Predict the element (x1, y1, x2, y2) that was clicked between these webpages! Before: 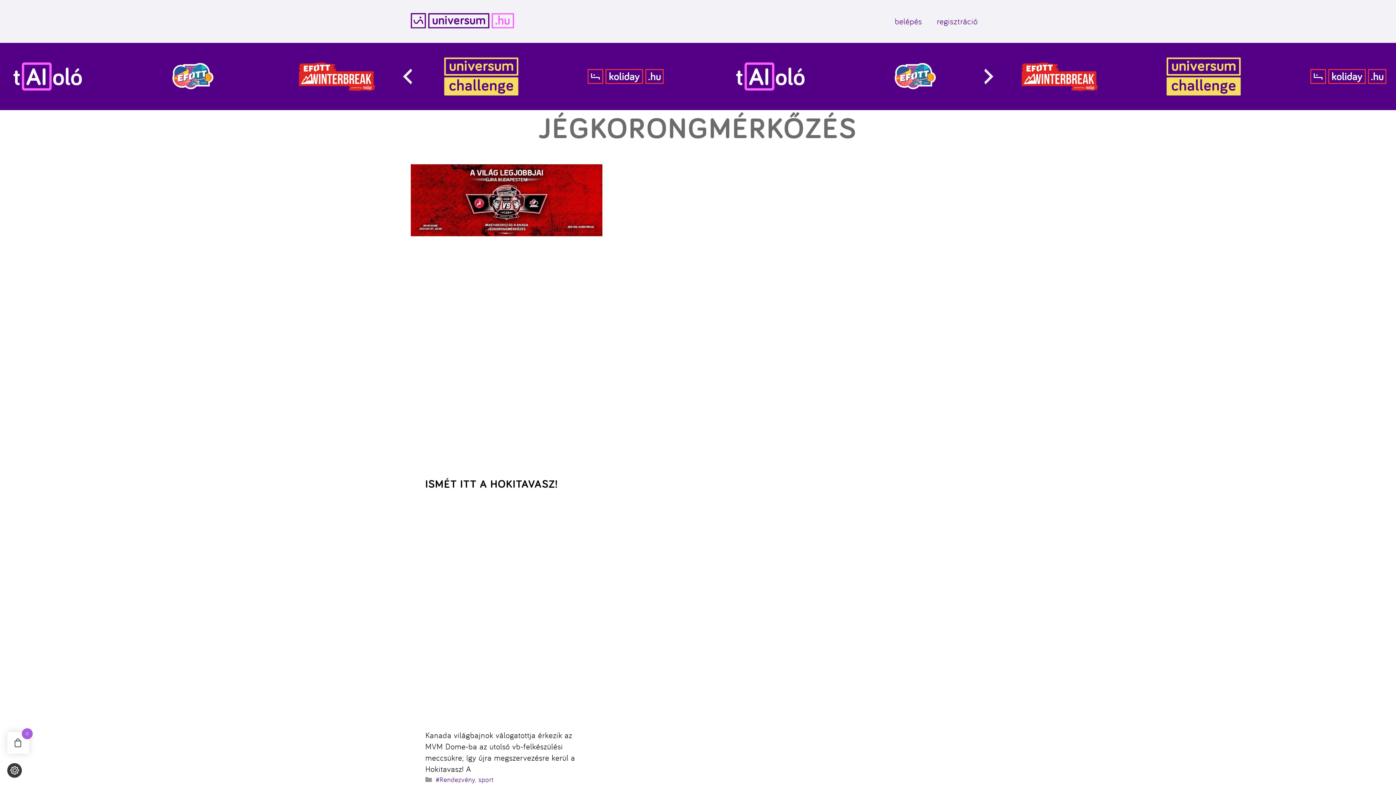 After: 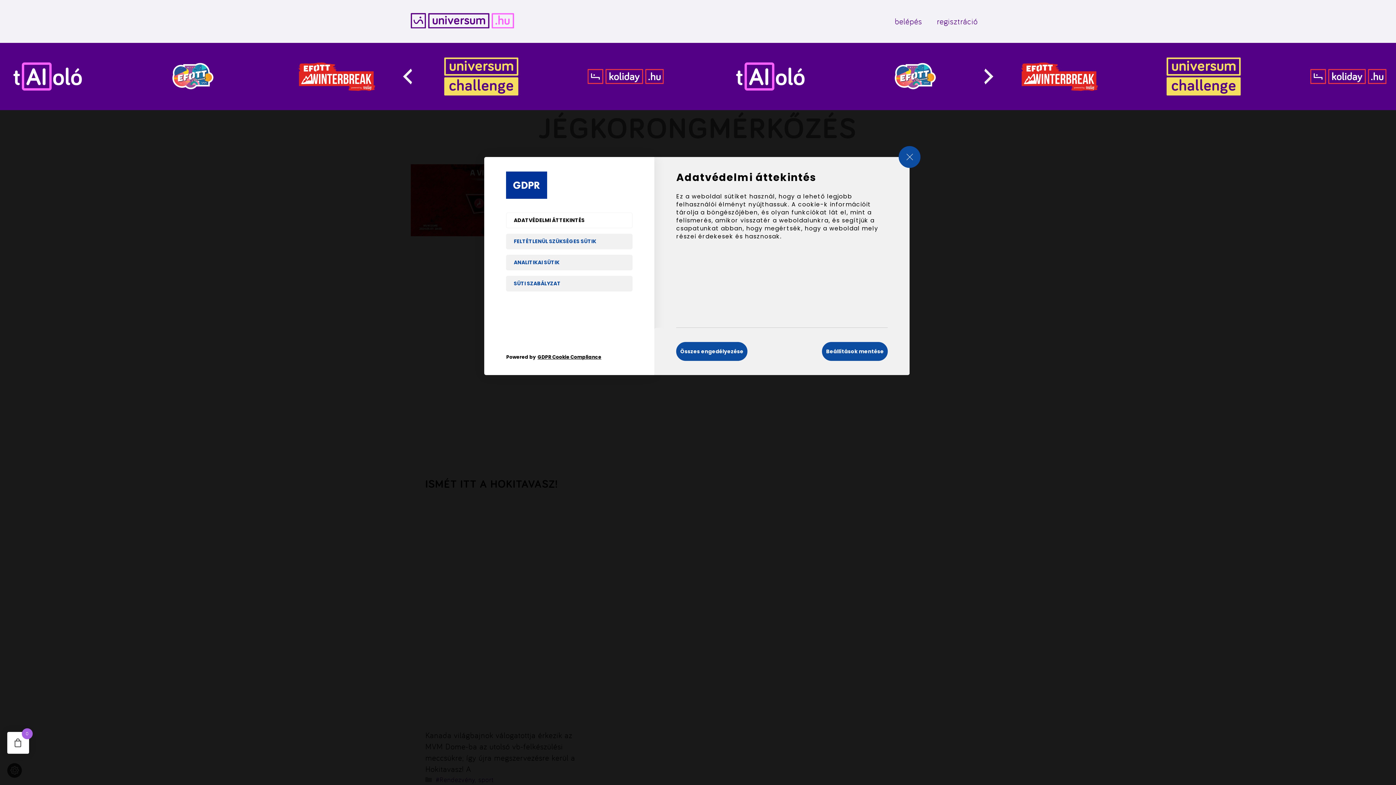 Action: label: Süti beállítások módosítása bbox: (7, 763, 21, 778)